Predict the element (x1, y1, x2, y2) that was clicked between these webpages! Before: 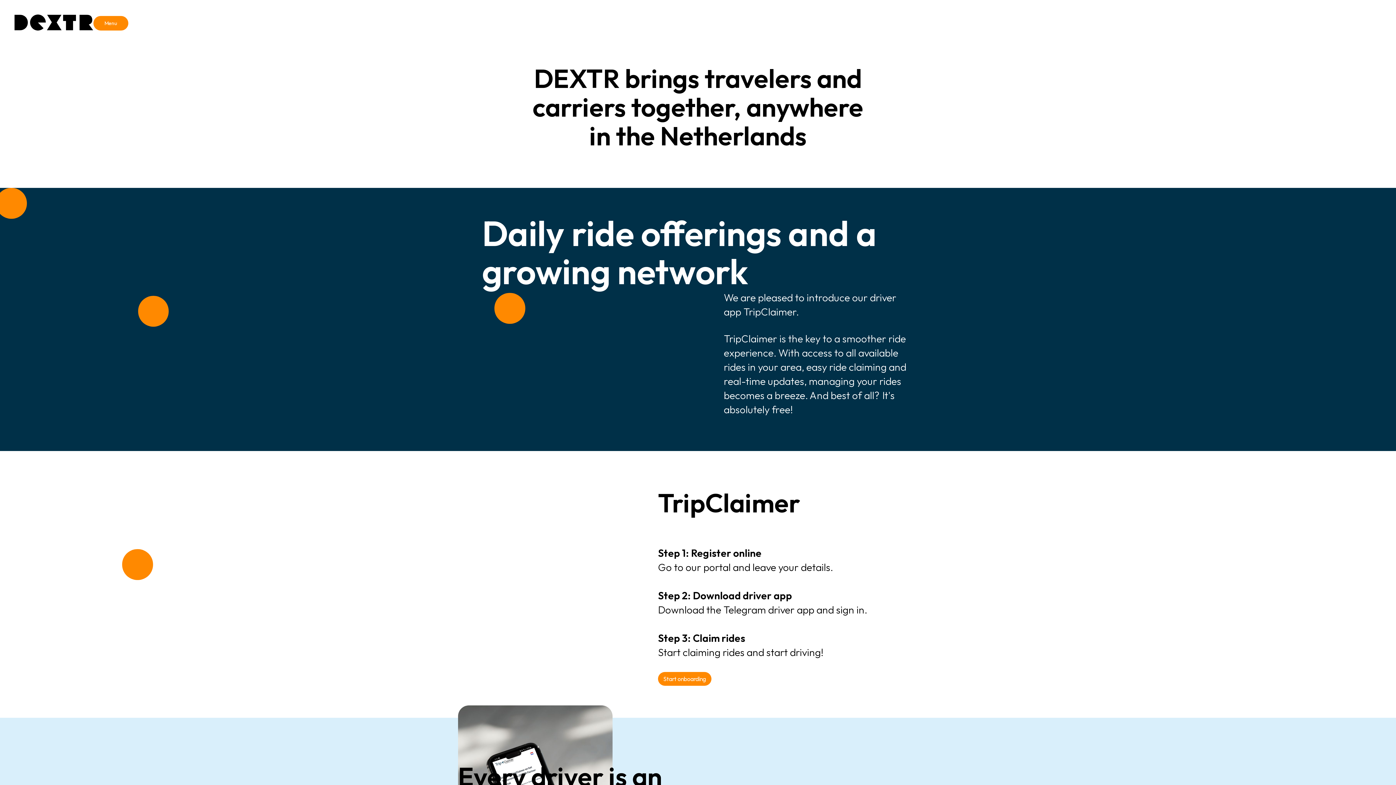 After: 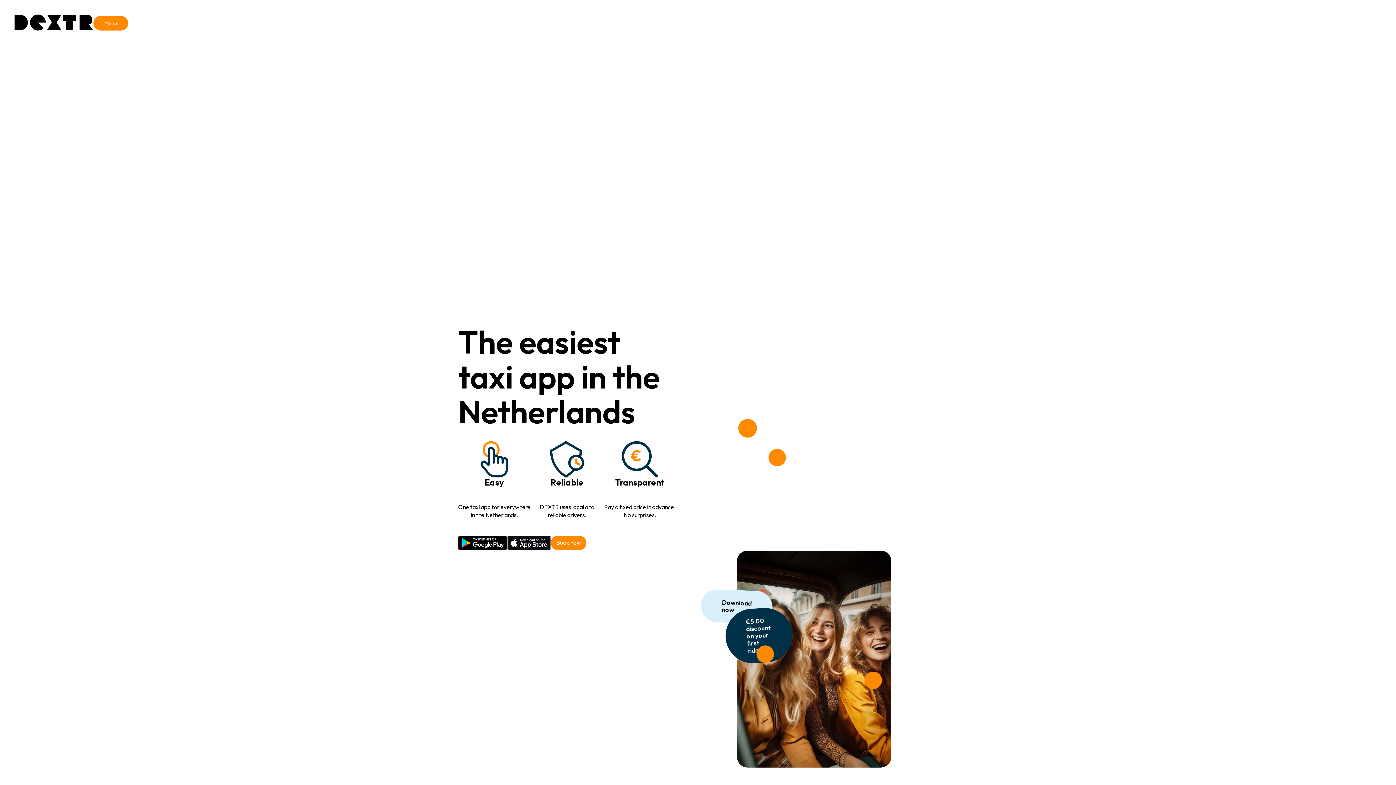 Action: bbox: (14, 14, 93, 31)